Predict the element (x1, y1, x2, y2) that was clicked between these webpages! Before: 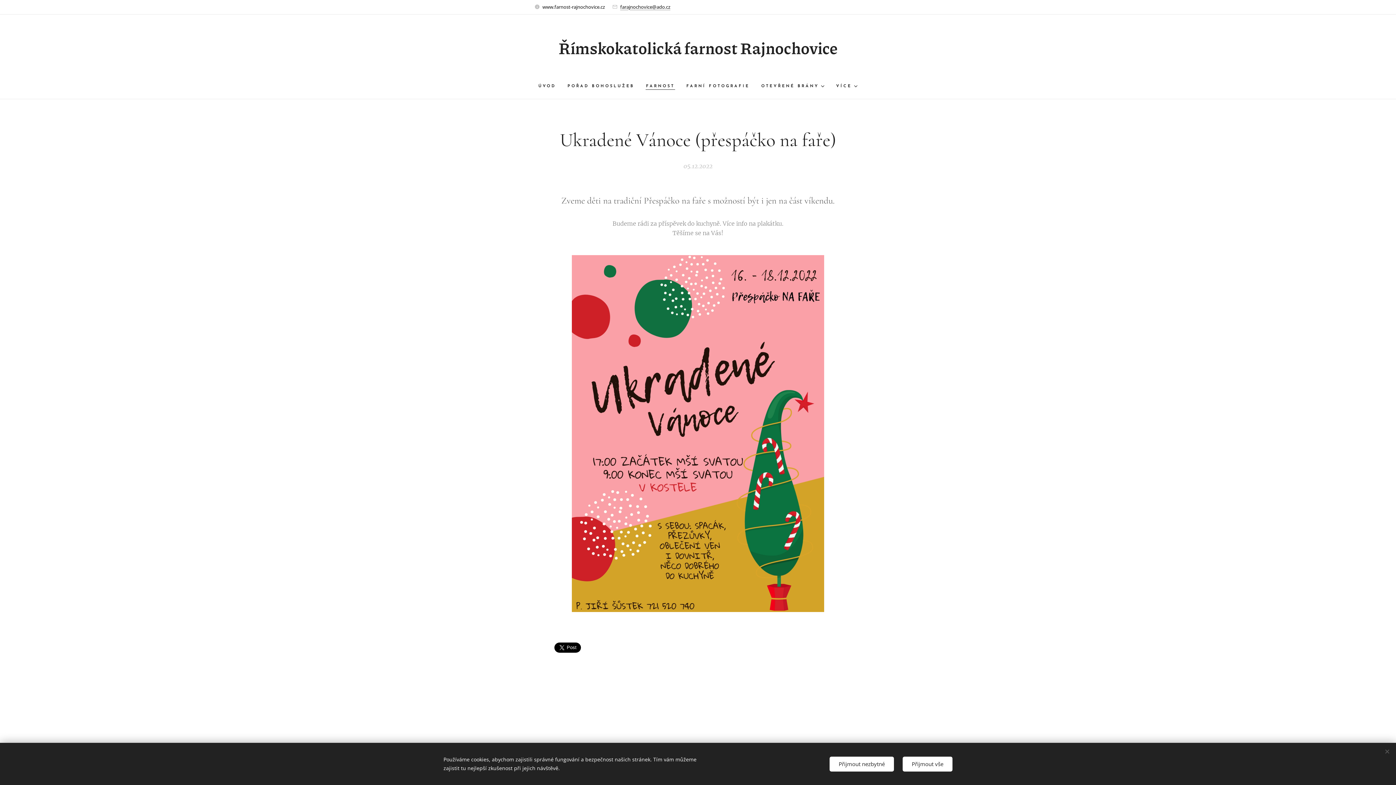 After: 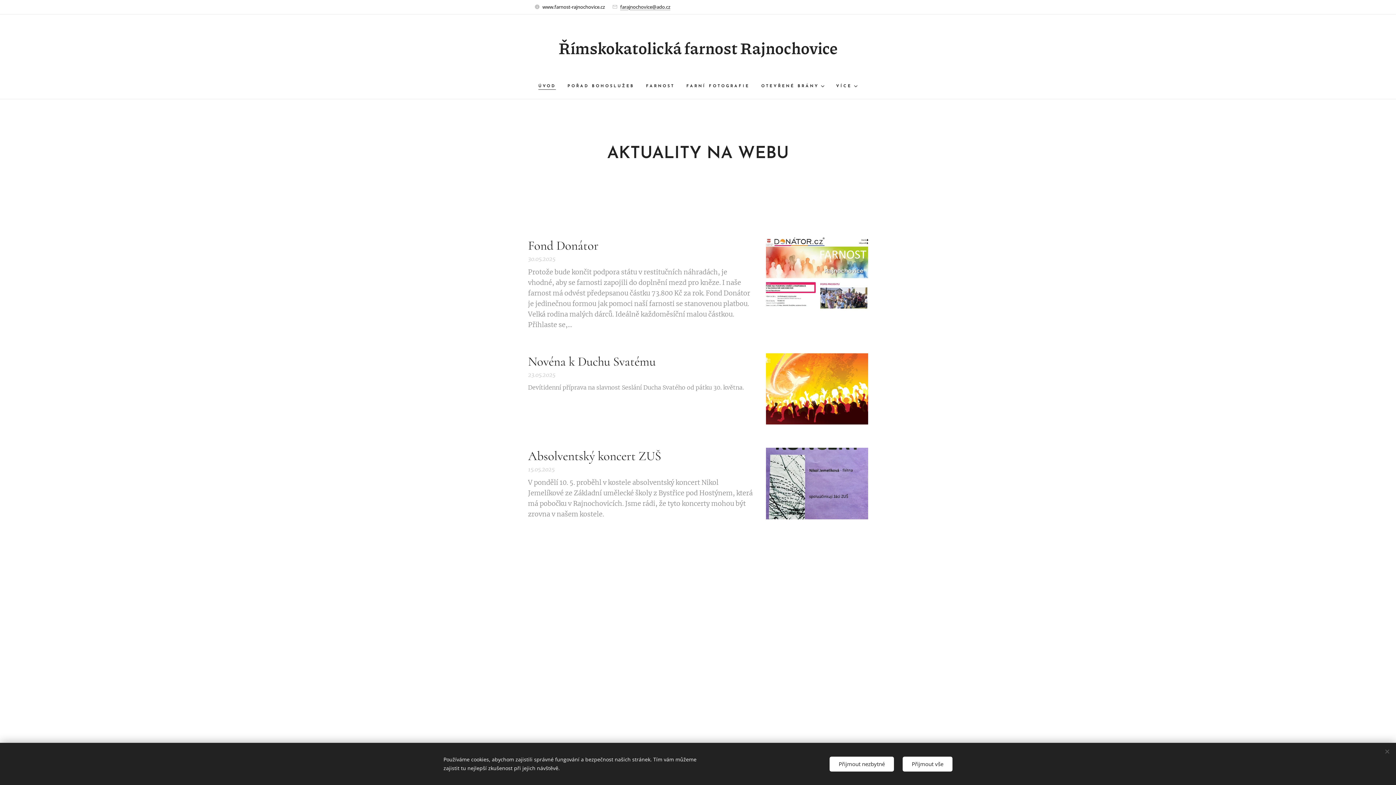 Action: label: Římskokatolická farnost Rajnochovice bbox: (555, 36, 841, 59)